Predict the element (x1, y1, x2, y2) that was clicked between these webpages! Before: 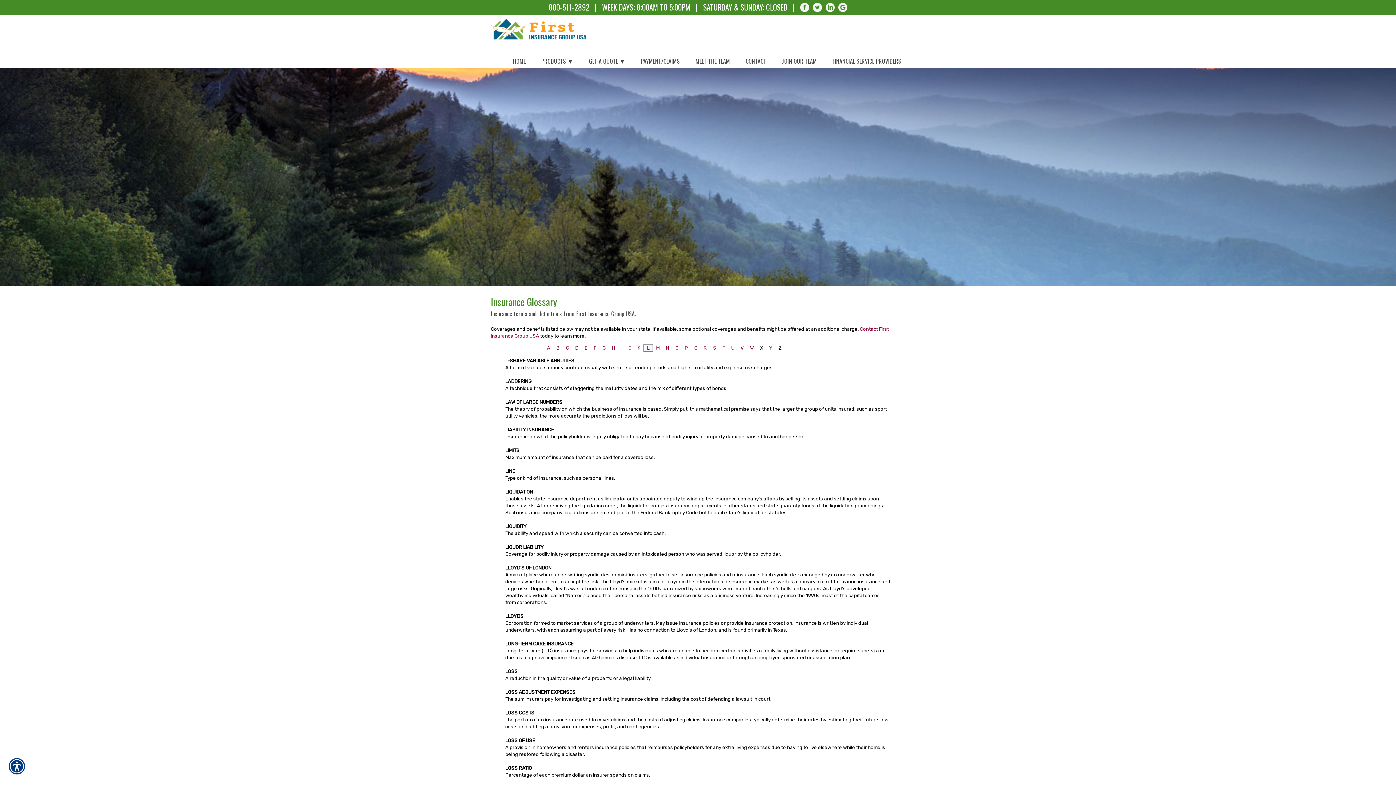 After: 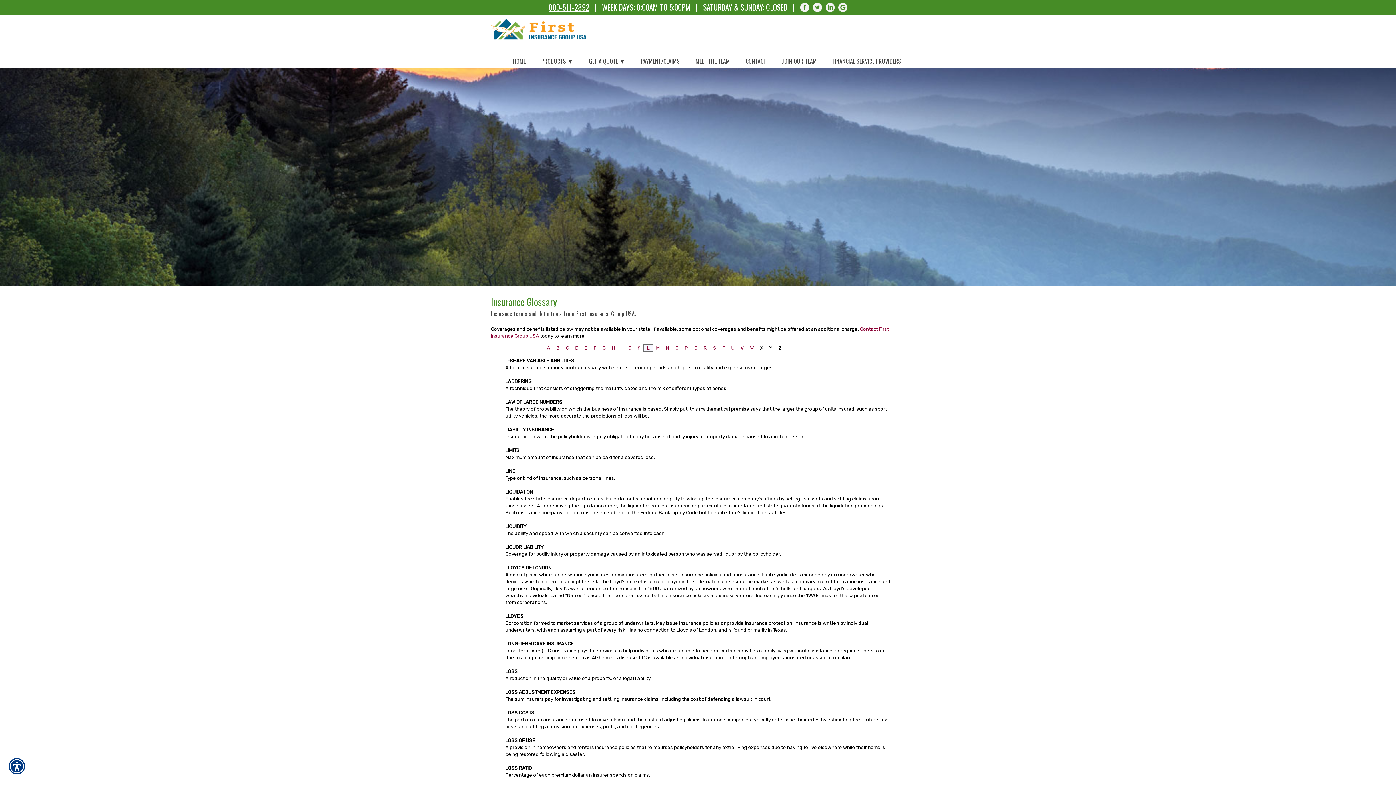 Action: label: 800-511-2892 bbox: (548, 1, 589, 12)